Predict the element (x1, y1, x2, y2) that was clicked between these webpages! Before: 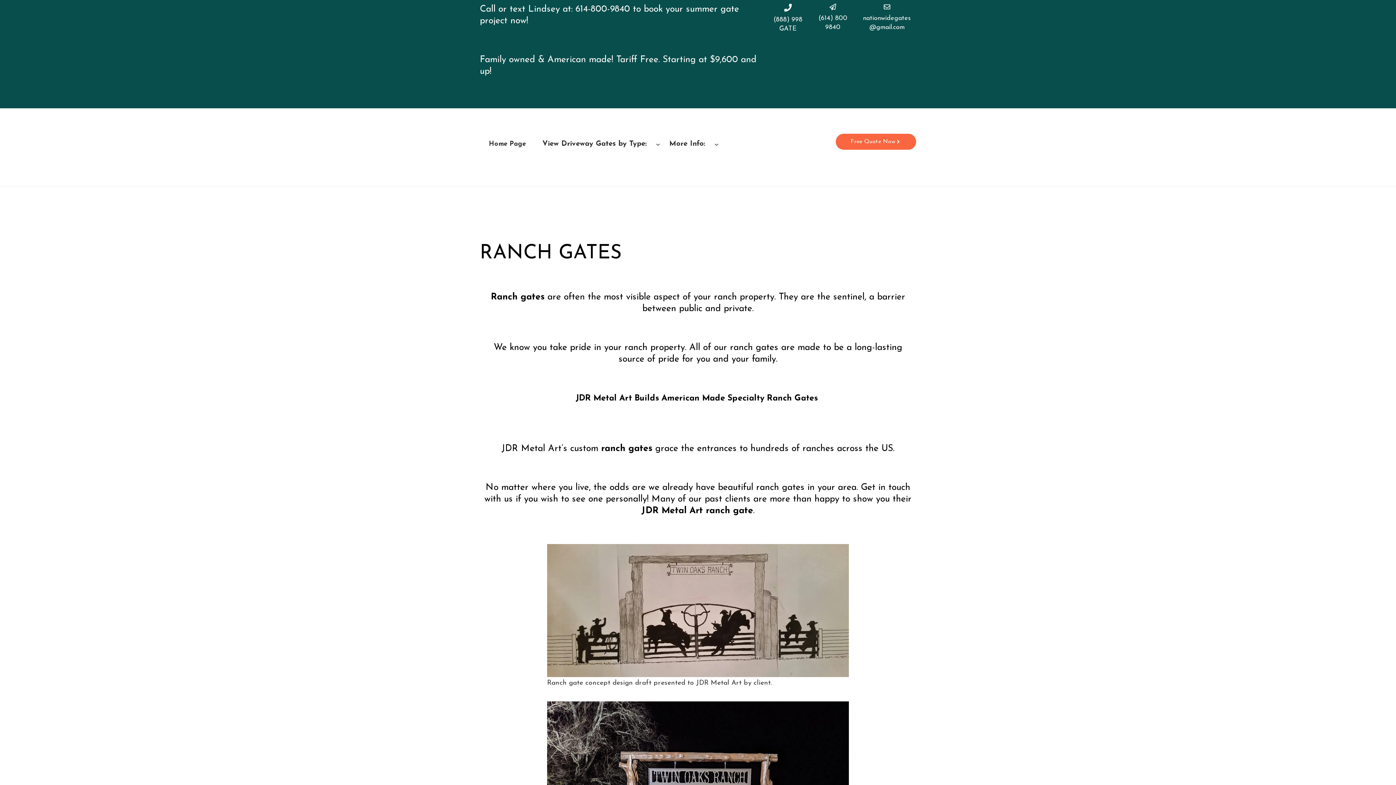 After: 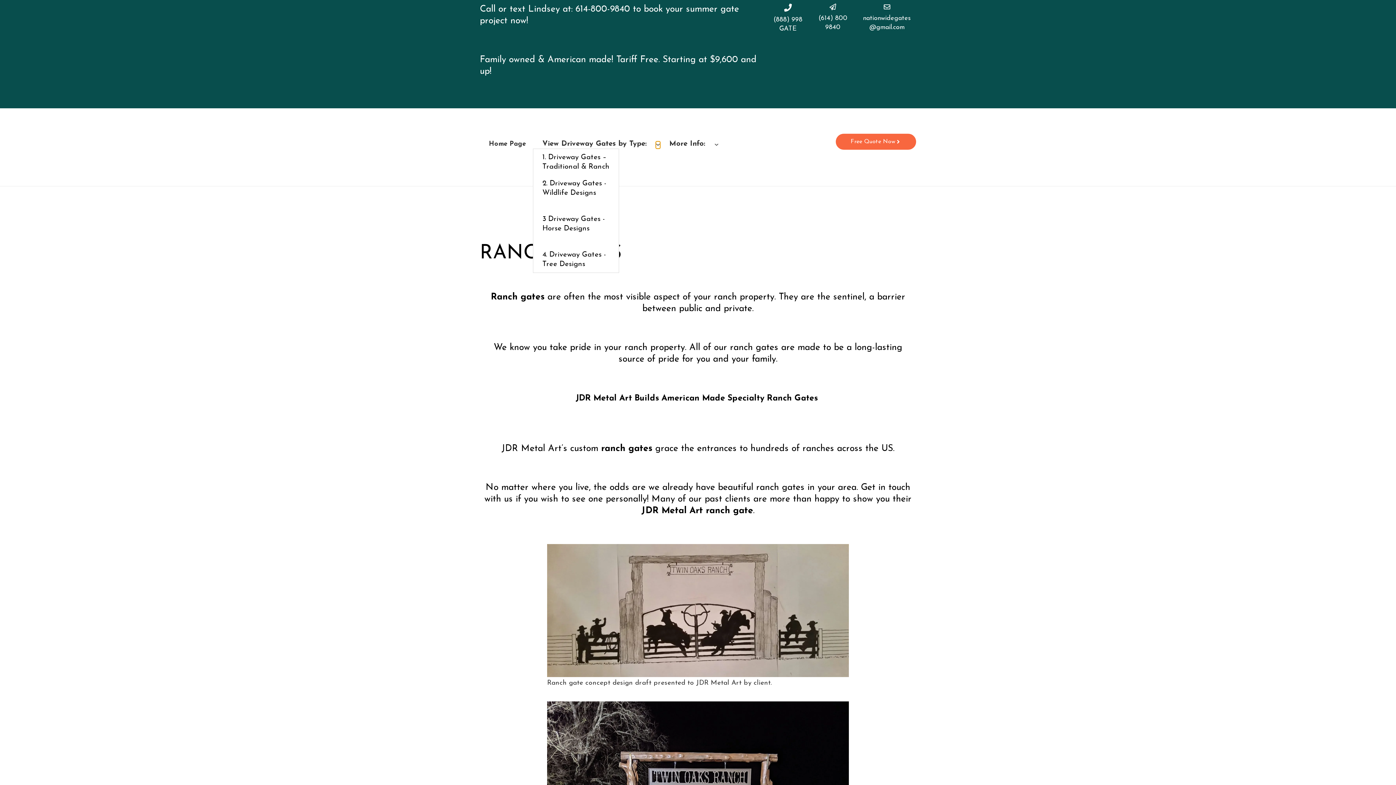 Action: bbox: (656, 141, 660, 146) label: View Driveway Gates by Type: submenu